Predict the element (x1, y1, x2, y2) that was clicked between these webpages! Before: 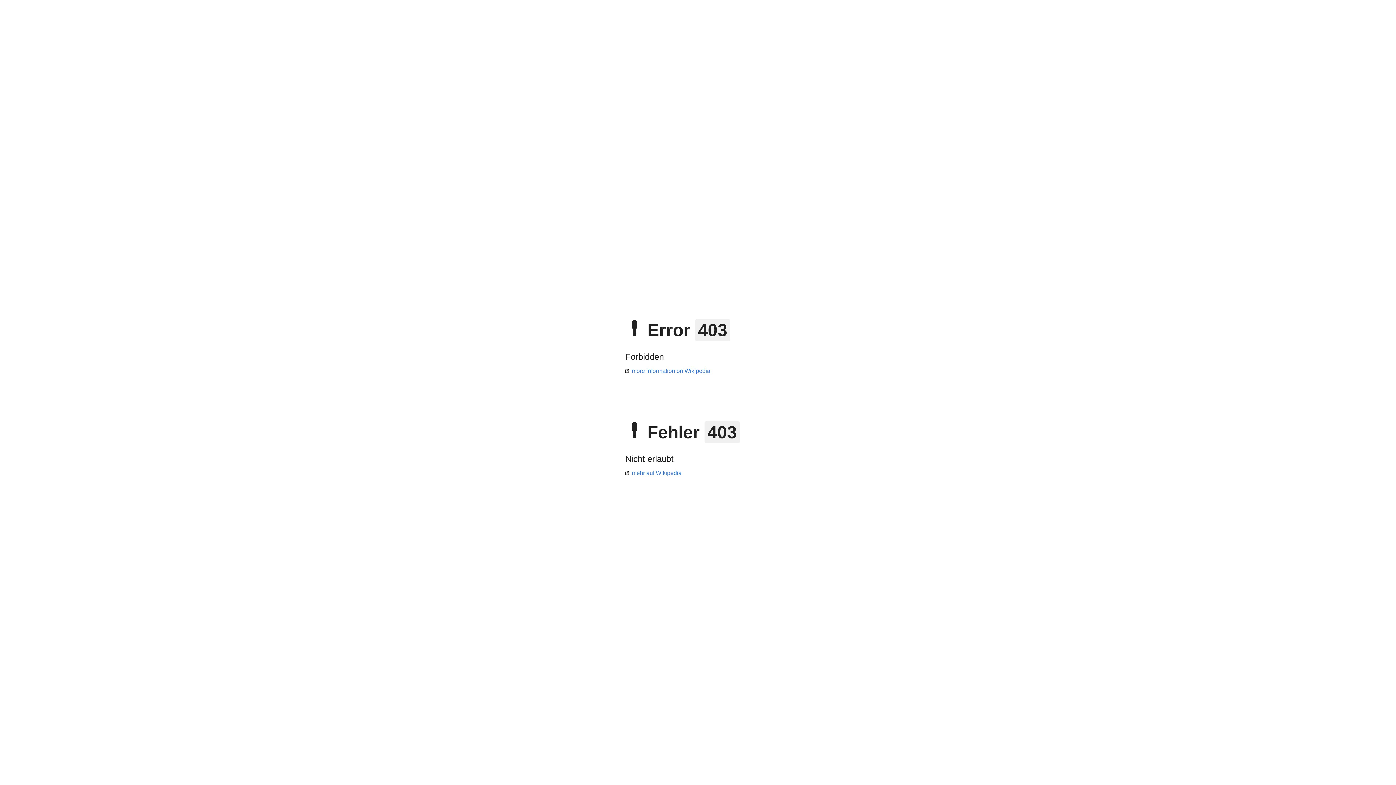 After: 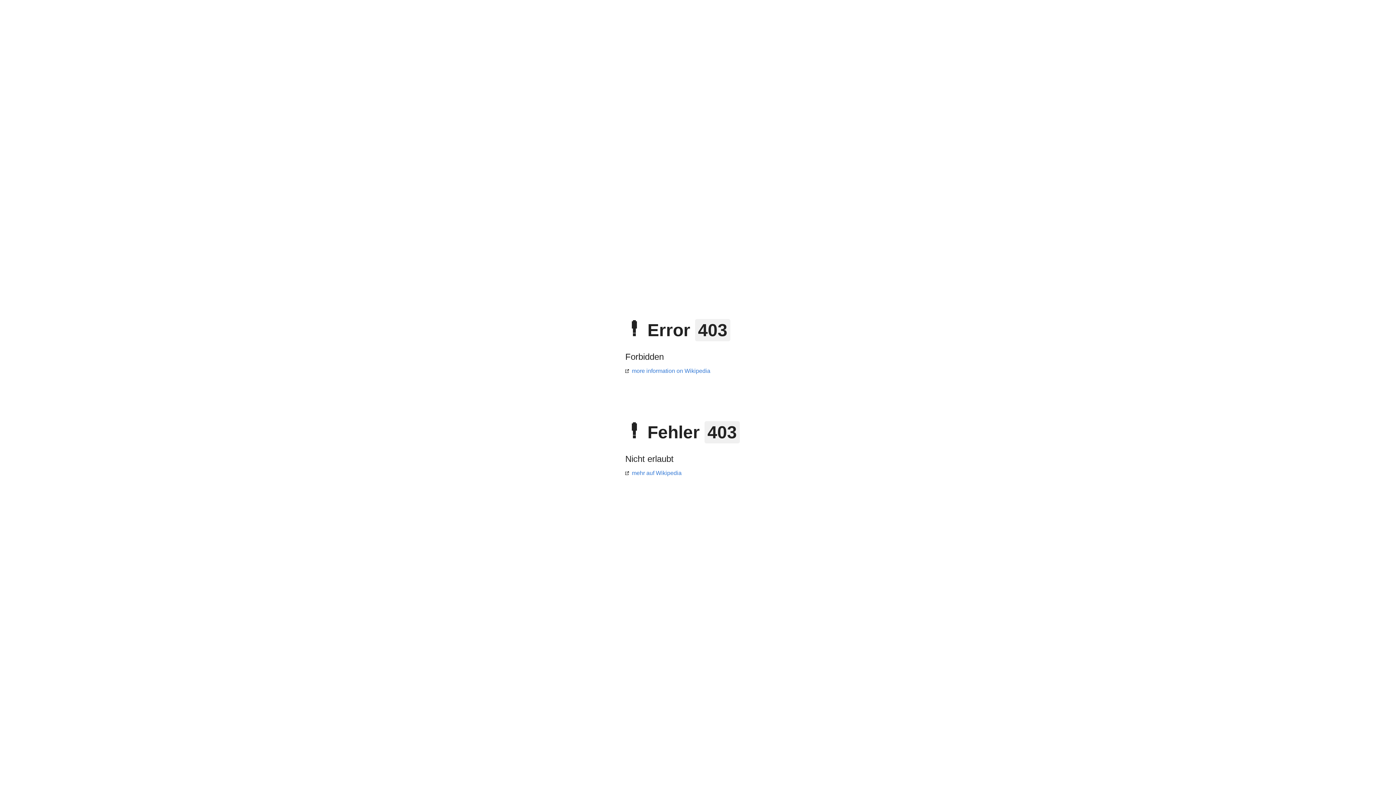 Action: bbox: (625, 470, 681, 476) label: mehr auf Wikipedia